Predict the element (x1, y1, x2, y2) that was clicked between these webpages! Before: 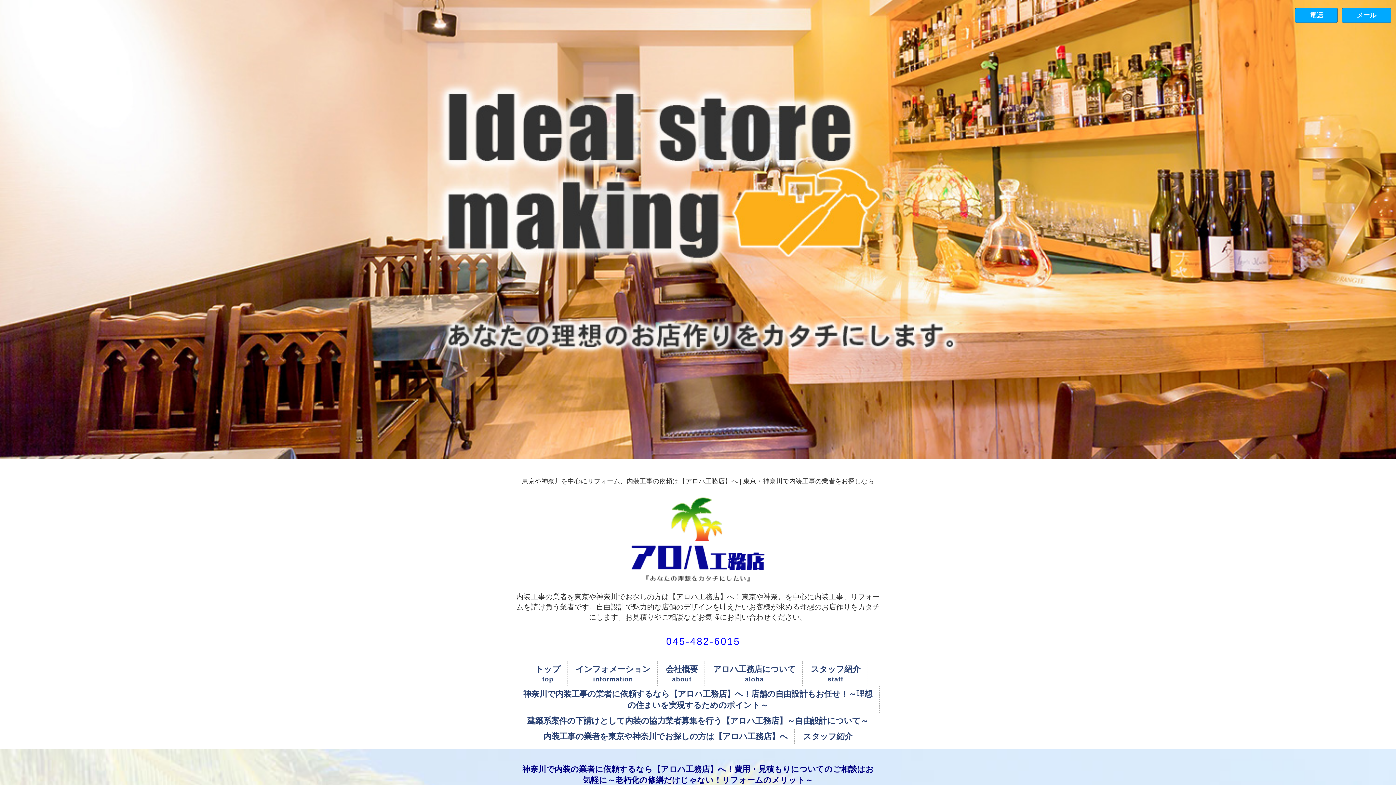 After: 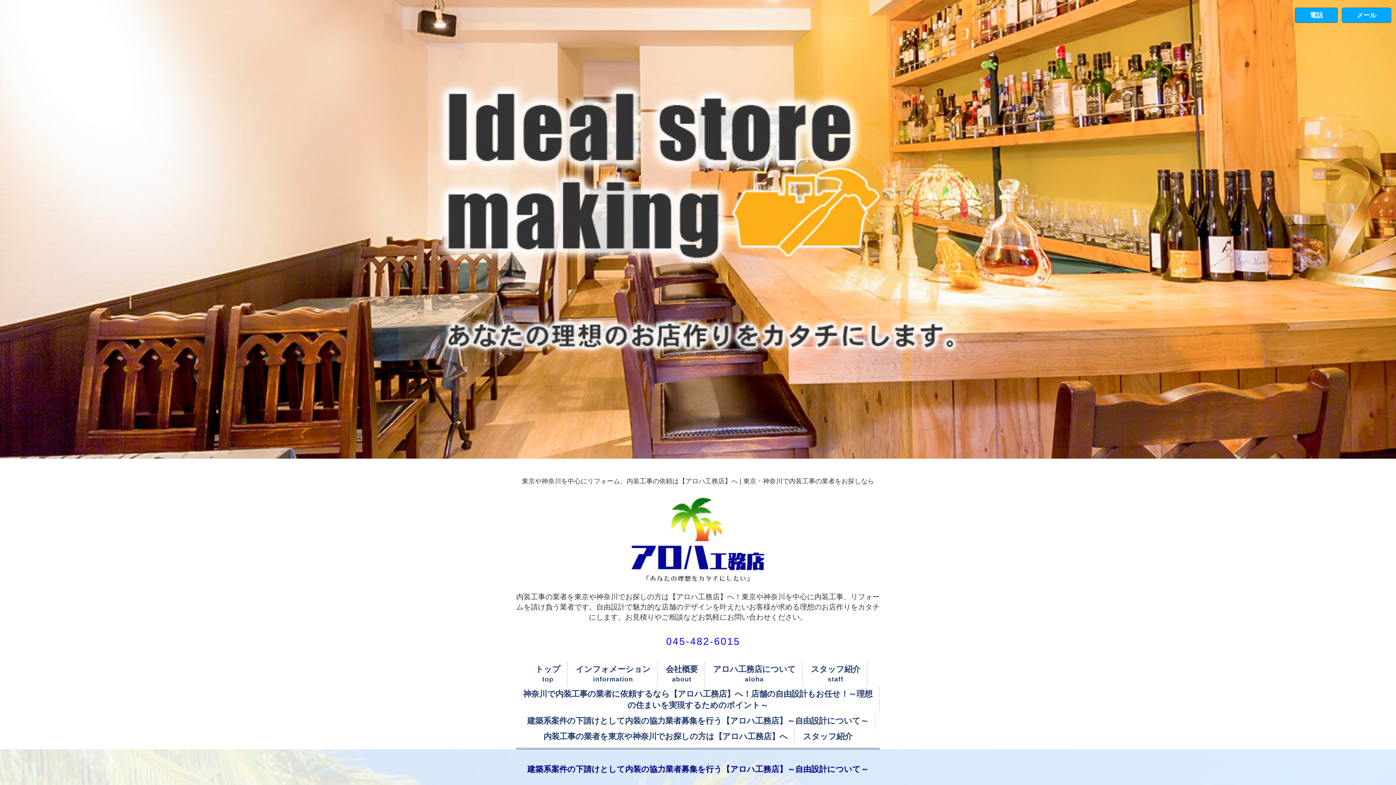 Action: label: 建築系案件の下請けとして内装の協力業者募集を行う【アロハ工務店】～自由設計について～ bbox: (520, 713, 875, 729)